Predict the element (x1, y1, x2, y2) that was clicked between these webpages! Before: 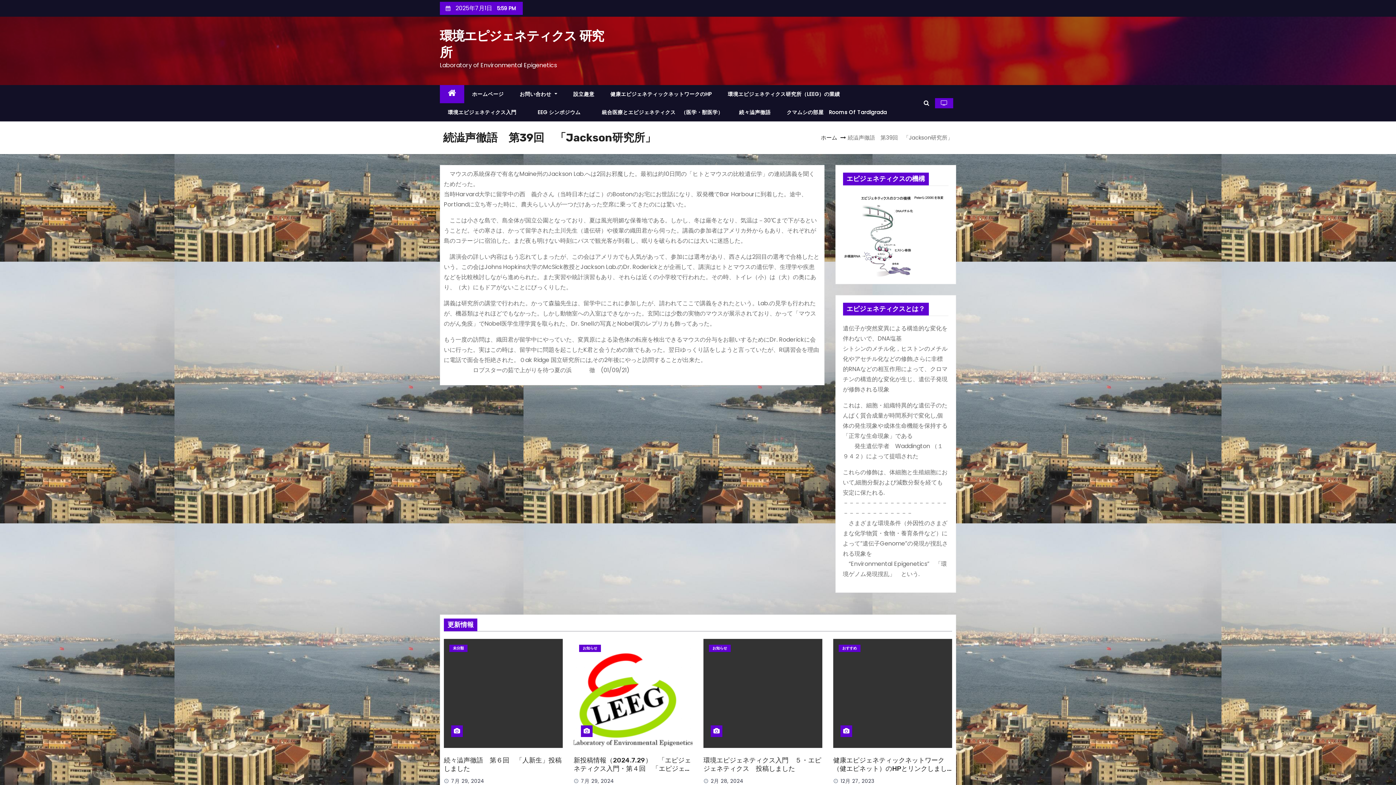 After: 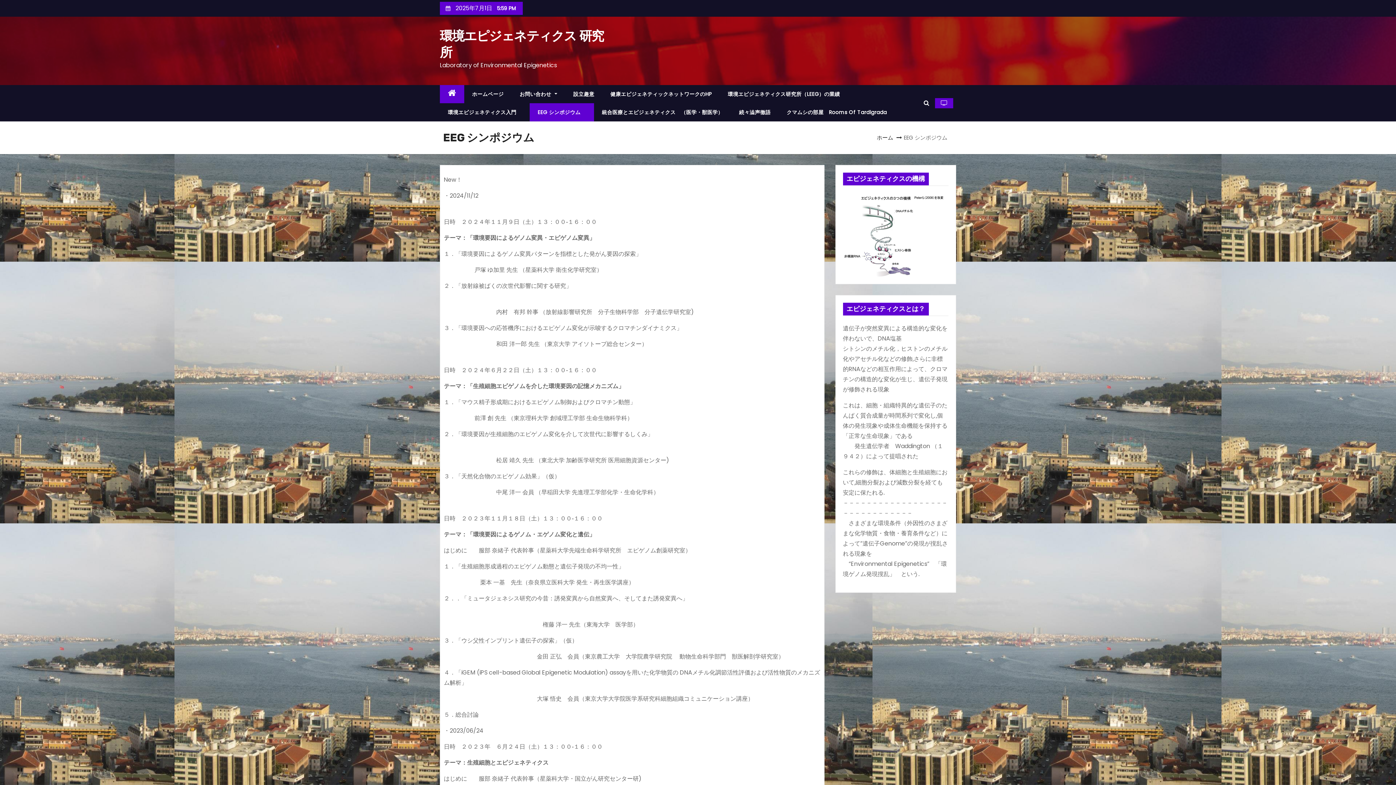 Action: label: EEG シンポジウム　 bbox: (529, 103, 594, 121)